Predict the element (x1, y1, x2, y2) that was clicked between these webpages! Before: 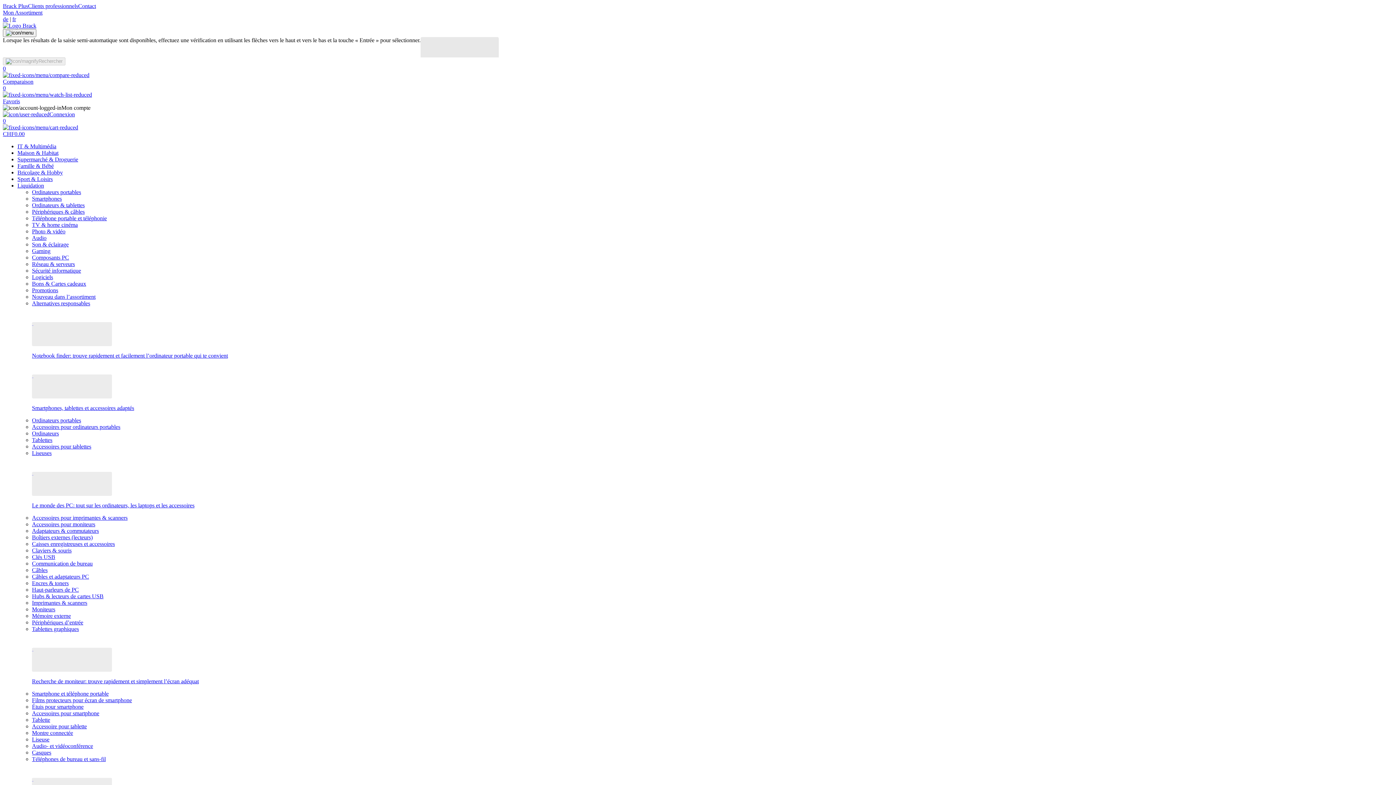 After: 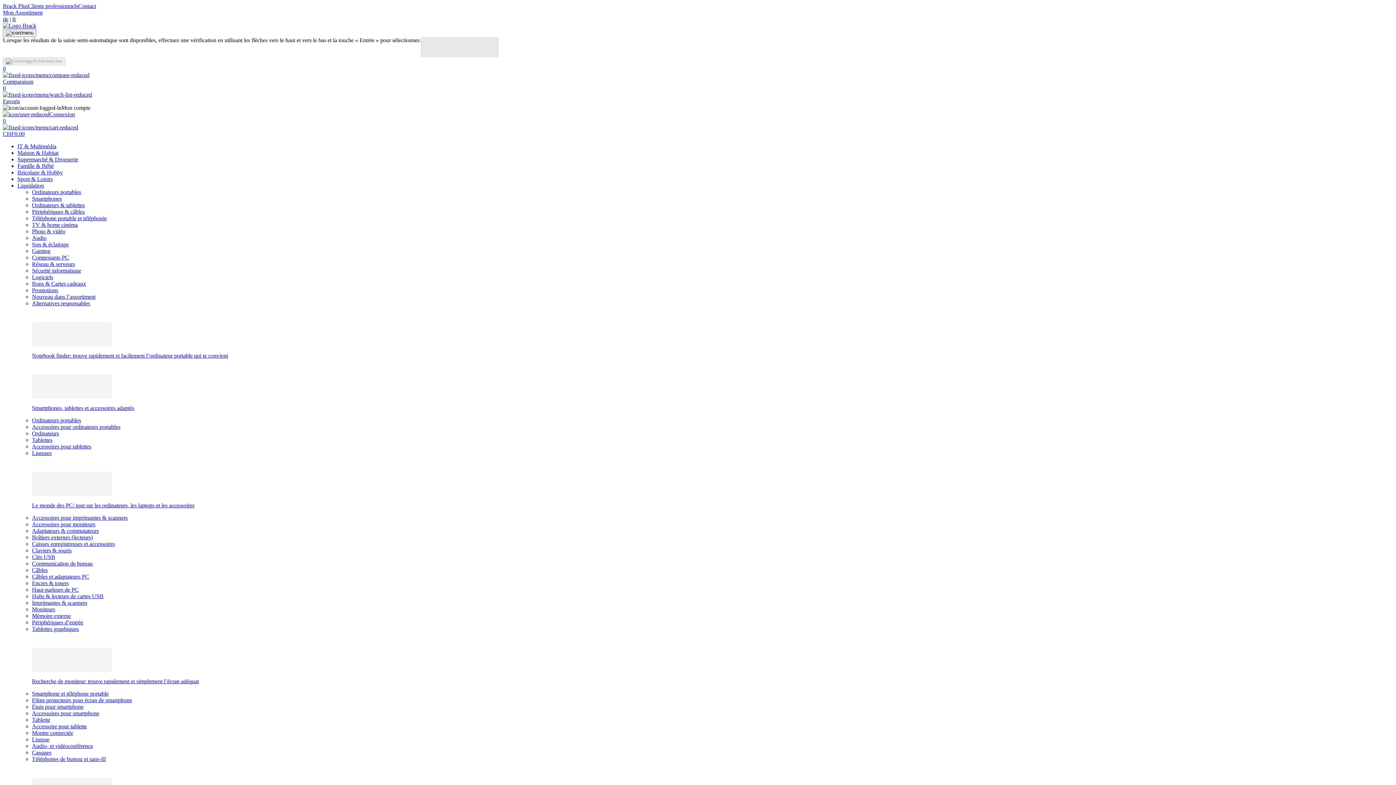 Action: bbox: (32, 280, 86, 286) label: Bons & Cartes cadeaux